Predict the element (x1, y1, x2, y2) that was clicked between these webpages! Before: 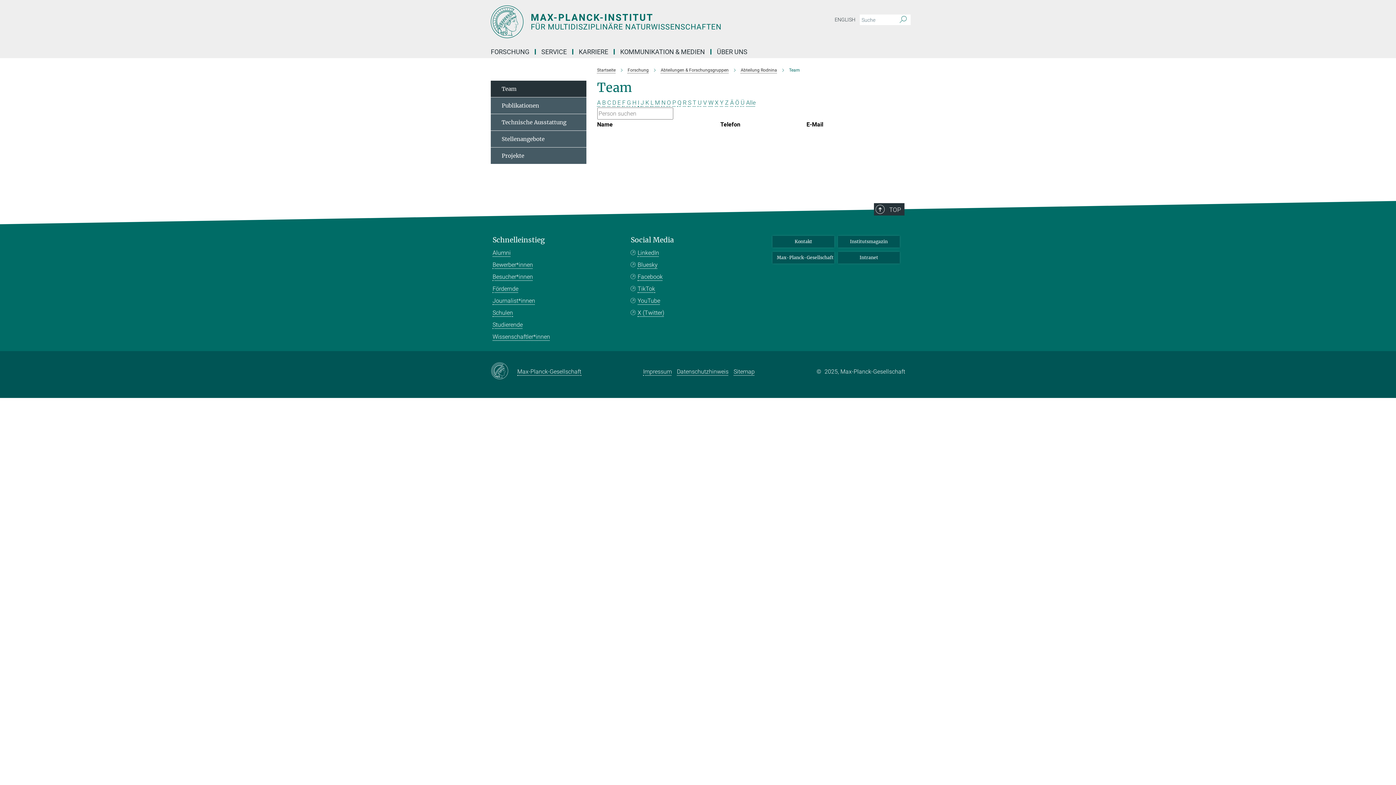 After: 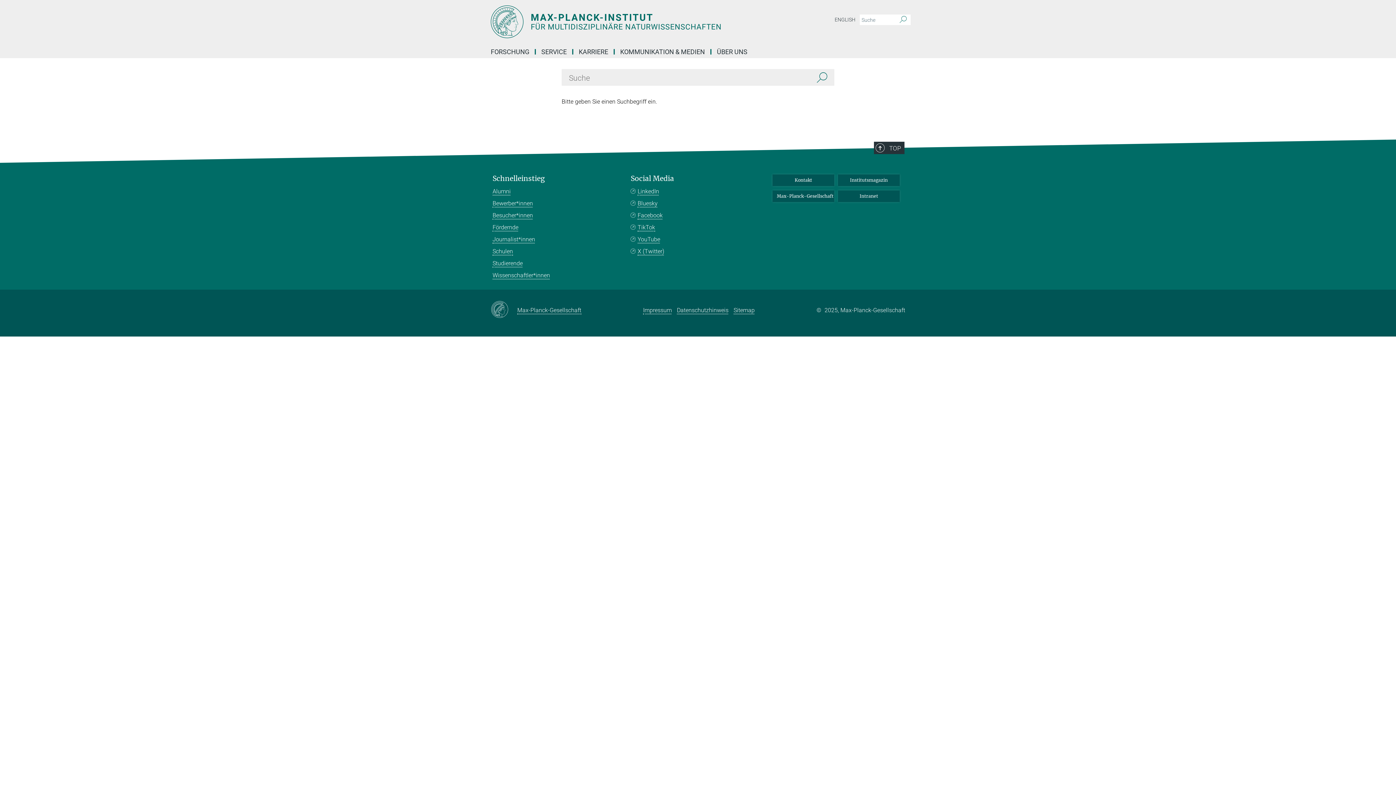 Action: label: Suche bbox: (896, 14, 910, 25)